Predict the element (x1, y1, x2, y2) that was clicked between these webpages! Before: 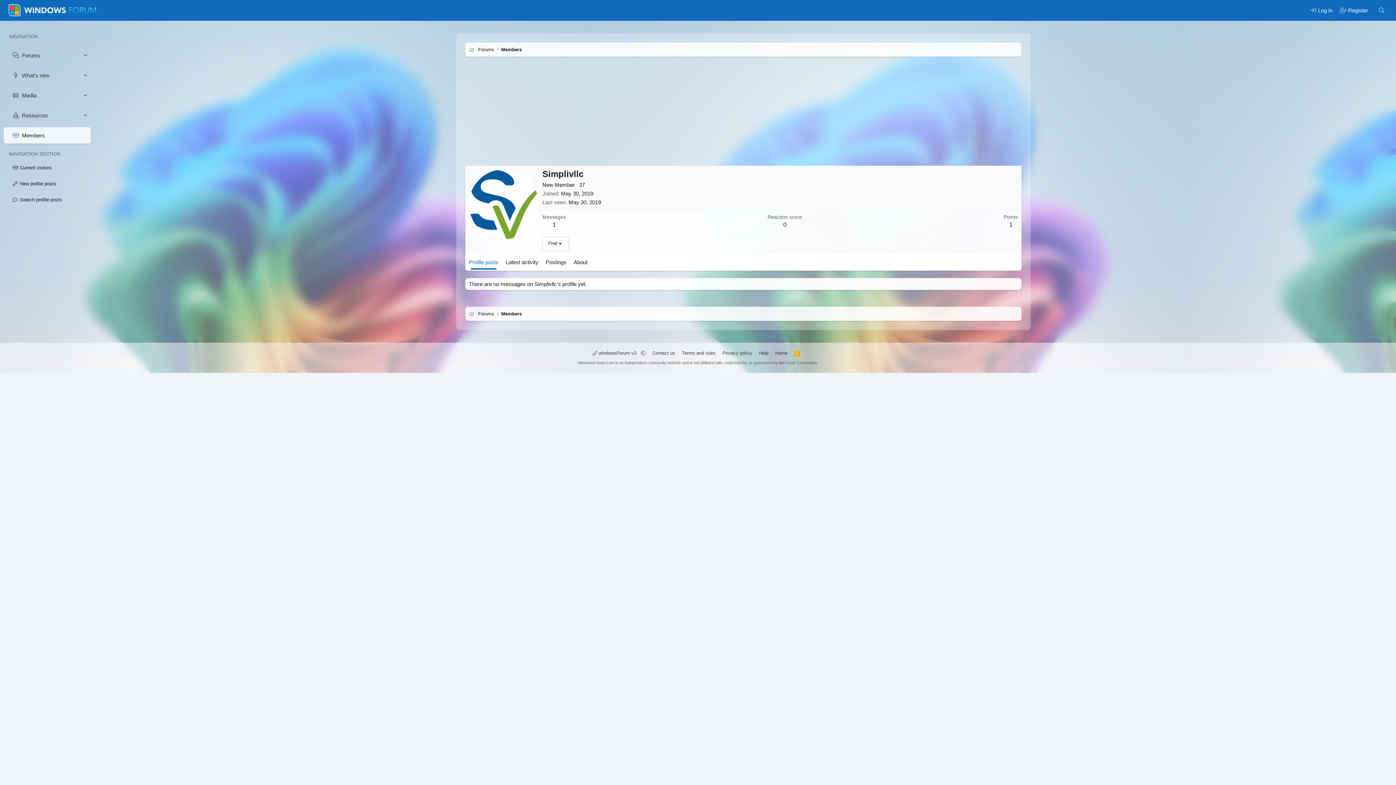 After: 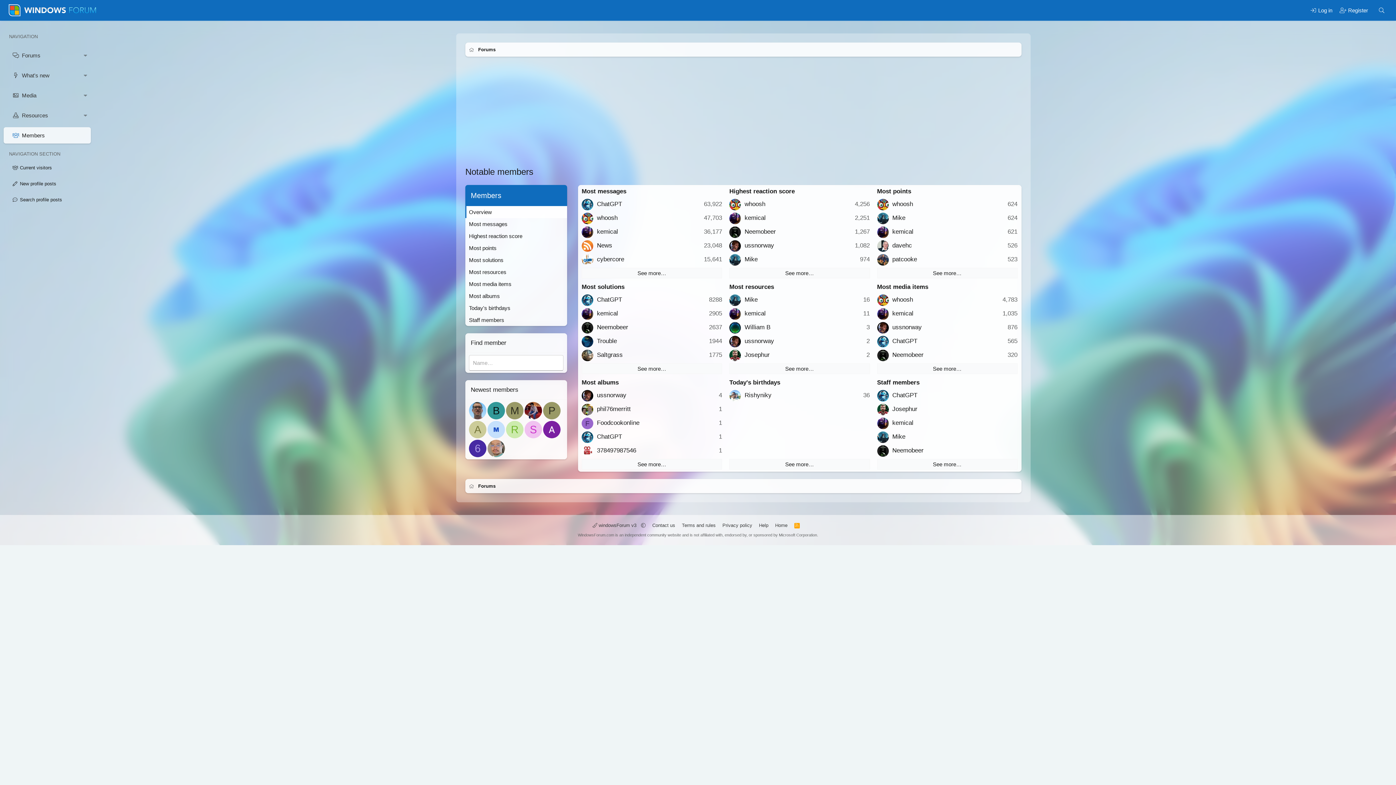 Action: bbox: (3, 127, 90, 143) label: Members